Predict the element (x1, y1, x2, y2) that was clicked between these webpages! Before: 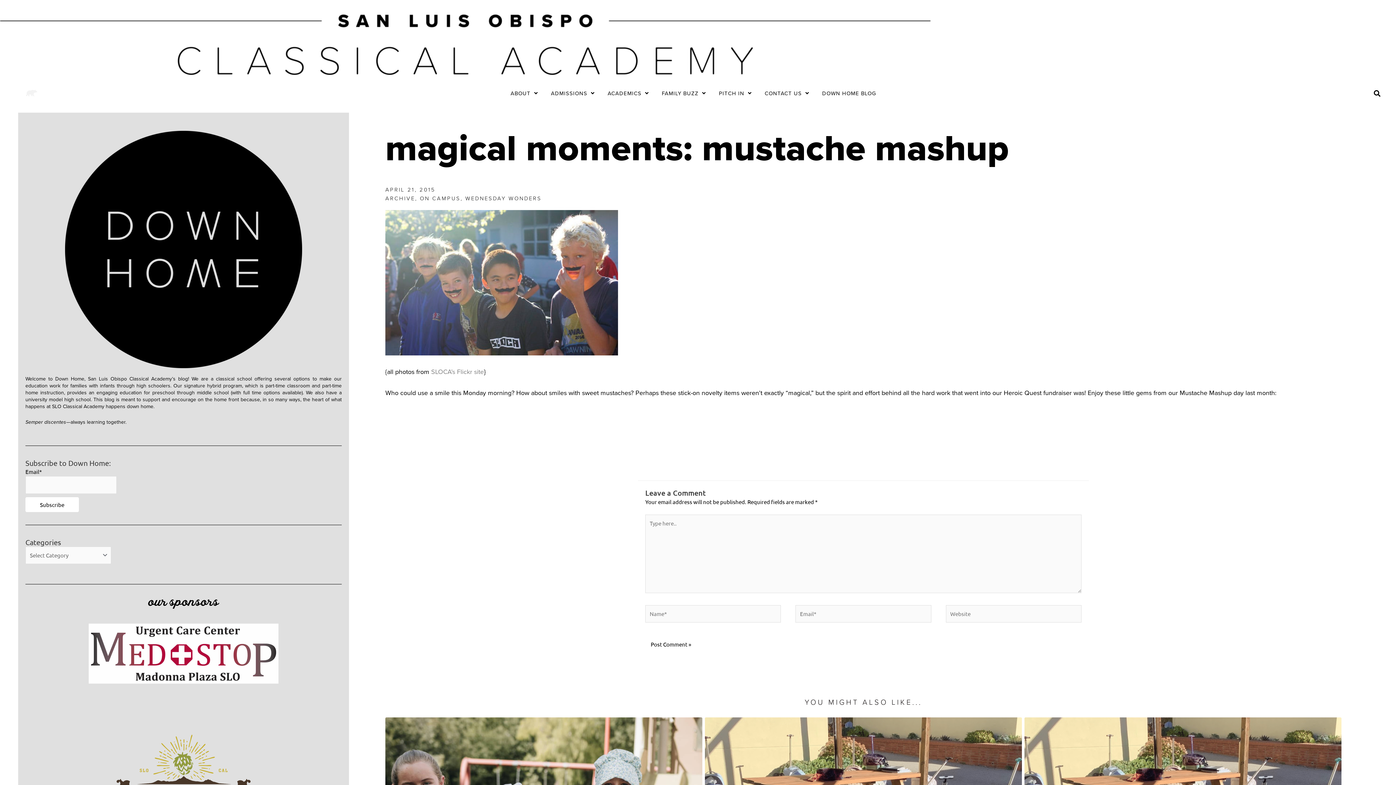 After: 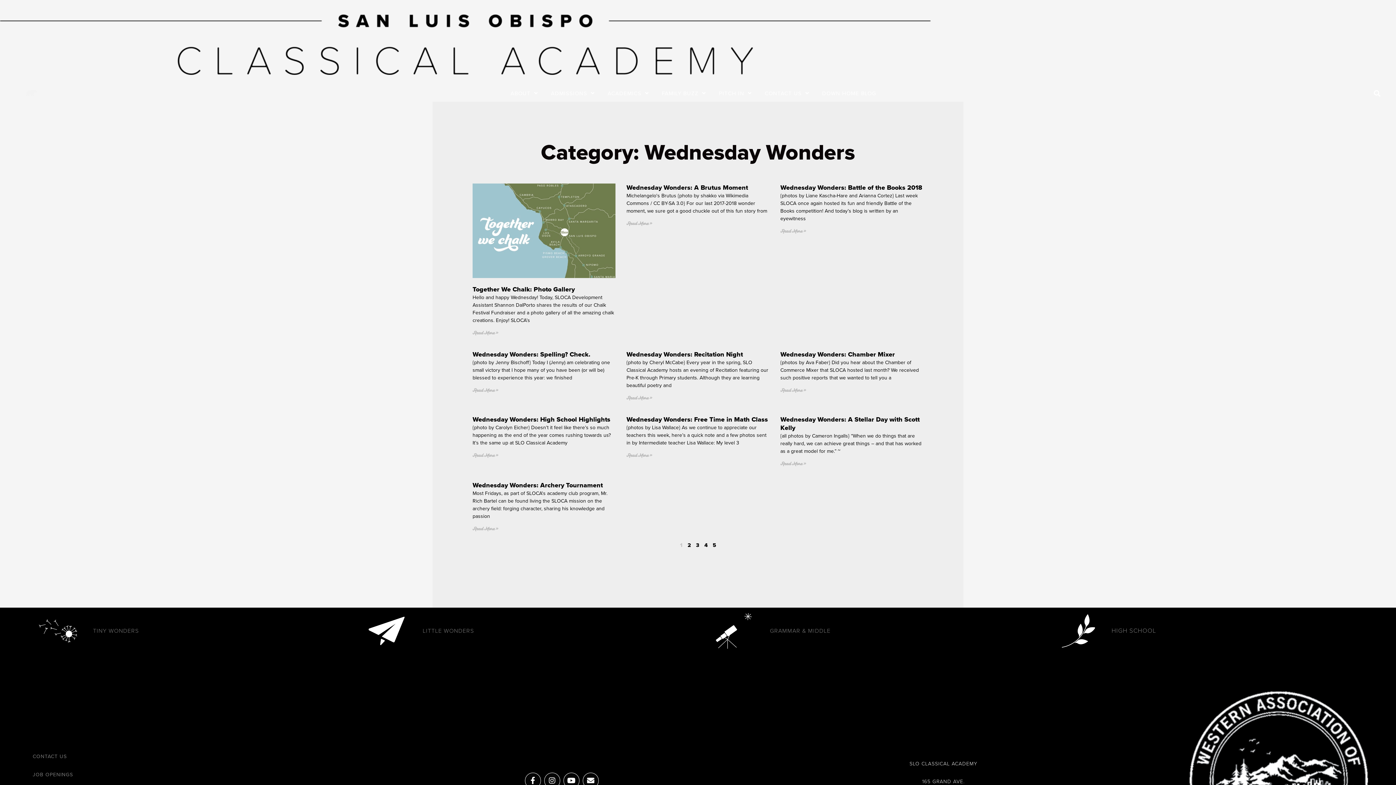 Action: label: WEDNESDAY WONDERS bbox: (465, 195, 541, 201)